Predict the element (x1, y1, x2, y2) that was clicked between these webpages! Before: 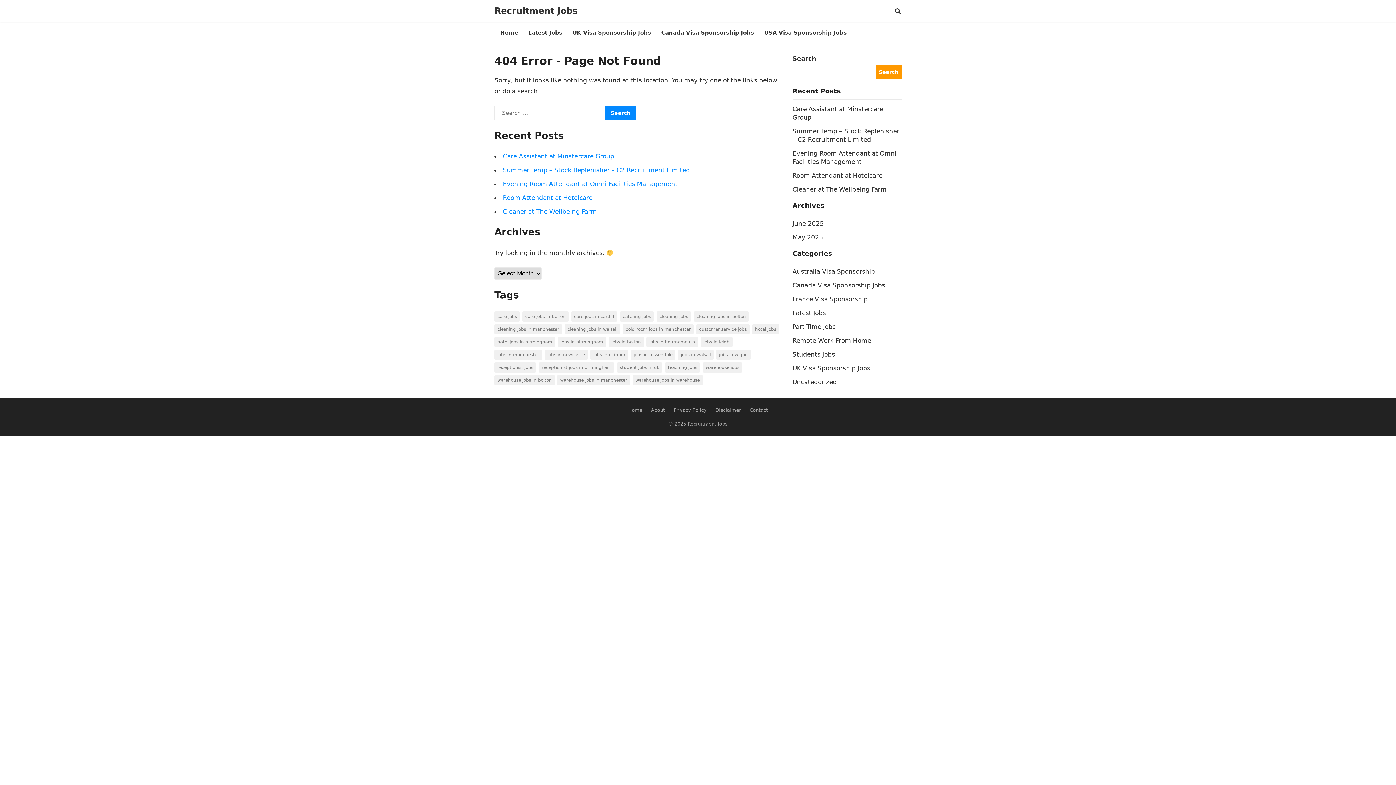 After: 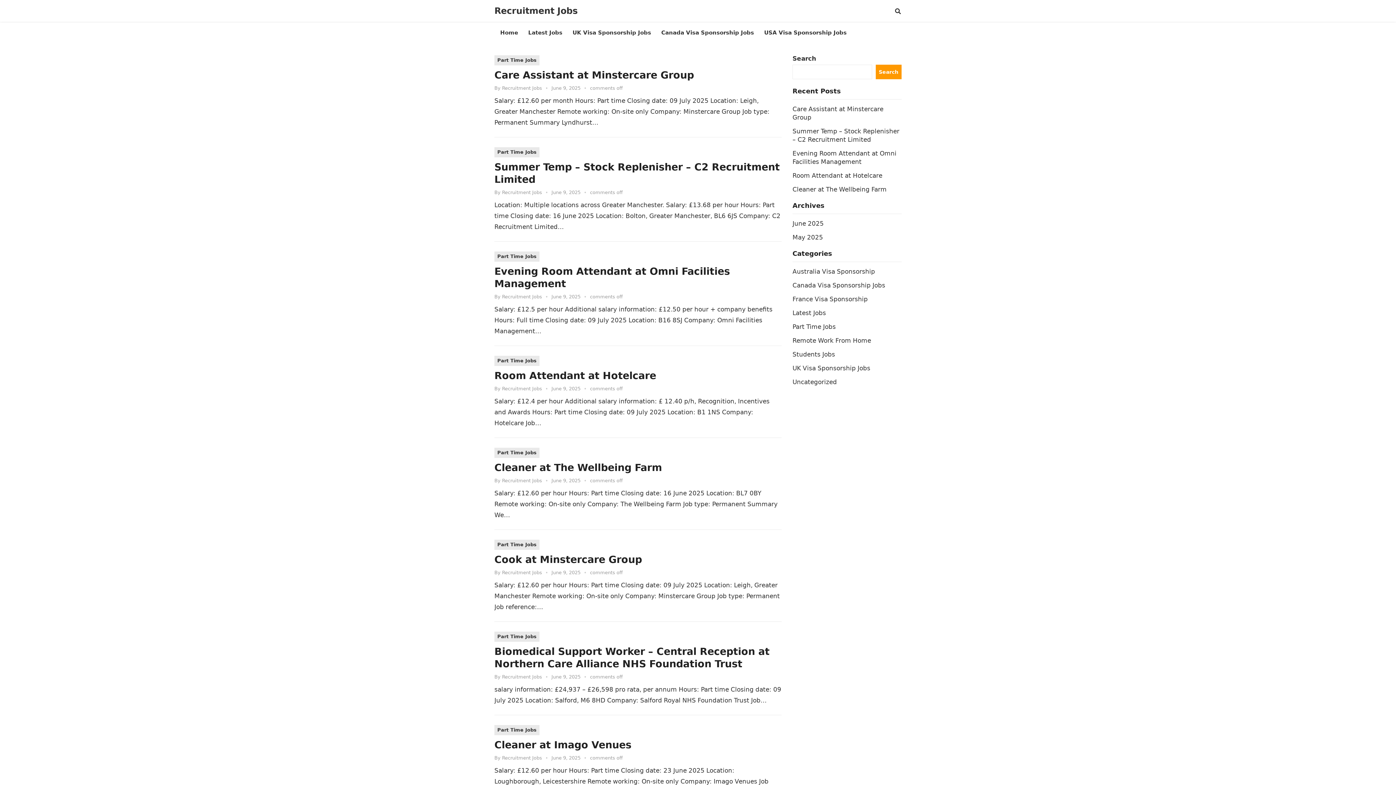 Action: bbox: (496, 21, 522, 43) label: Home